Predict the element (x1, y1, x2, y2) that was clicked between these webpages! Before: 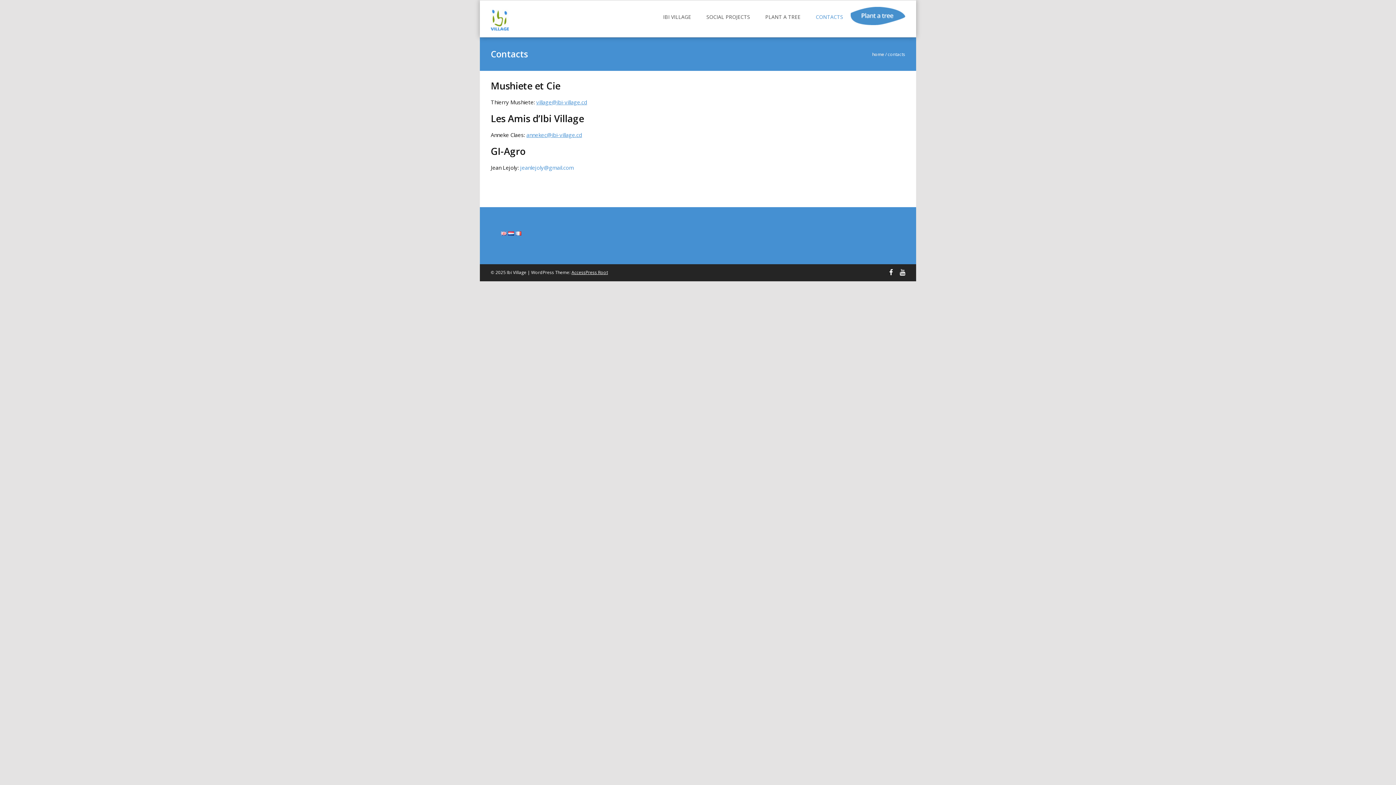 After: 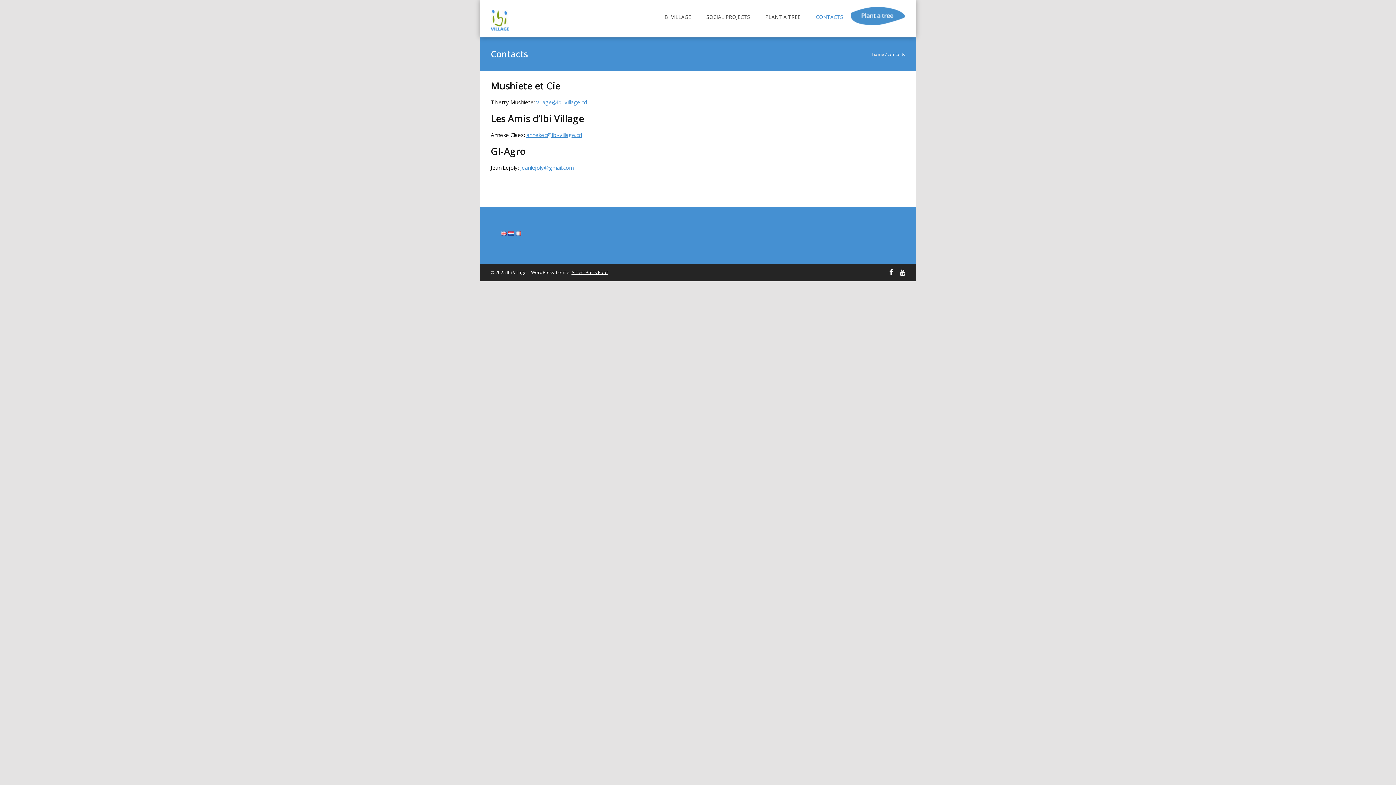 Action: bbox: (816, 12, 850, 21) label: CONTACTS